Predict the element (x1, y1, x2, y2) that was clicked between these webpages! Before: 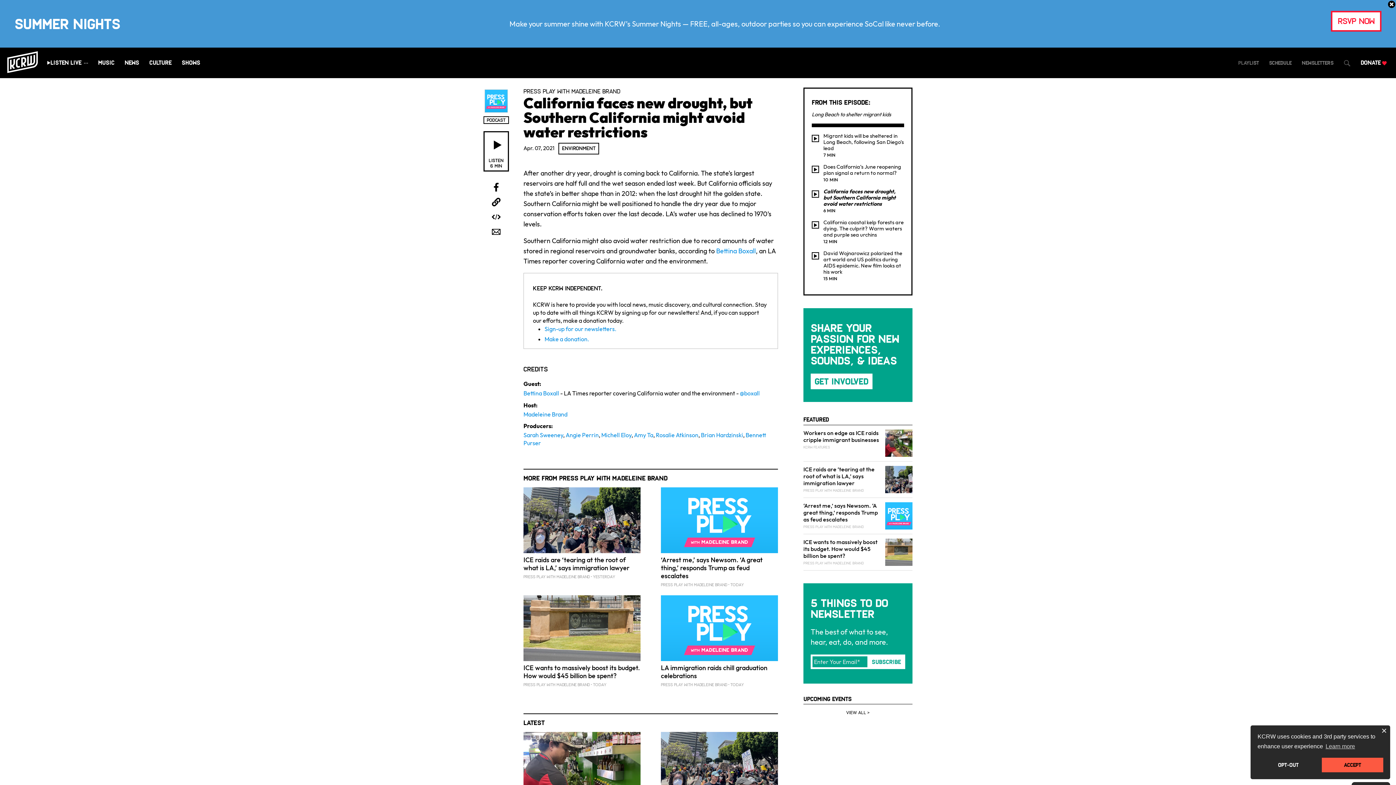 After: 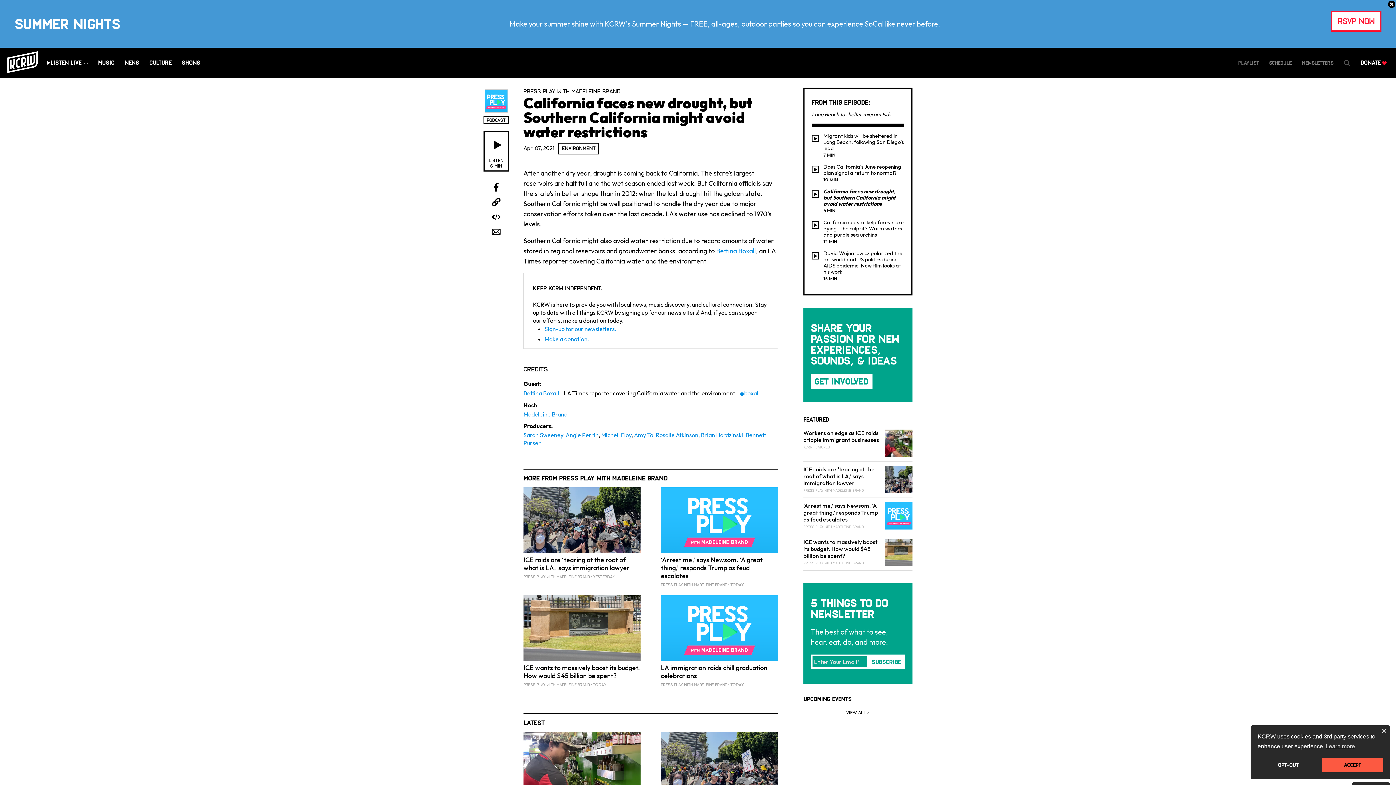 Action: bbox: (740, 389, 760, 396) label: @boxall